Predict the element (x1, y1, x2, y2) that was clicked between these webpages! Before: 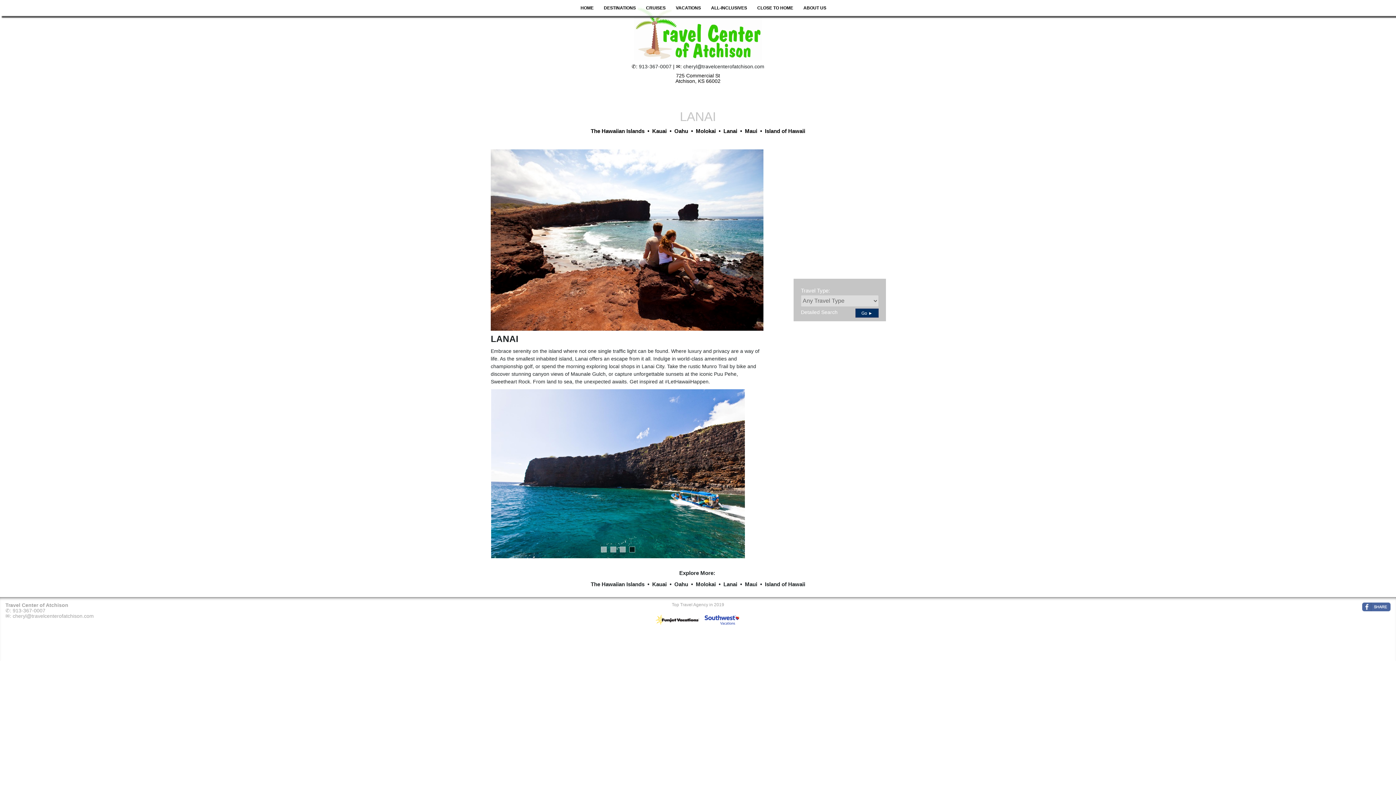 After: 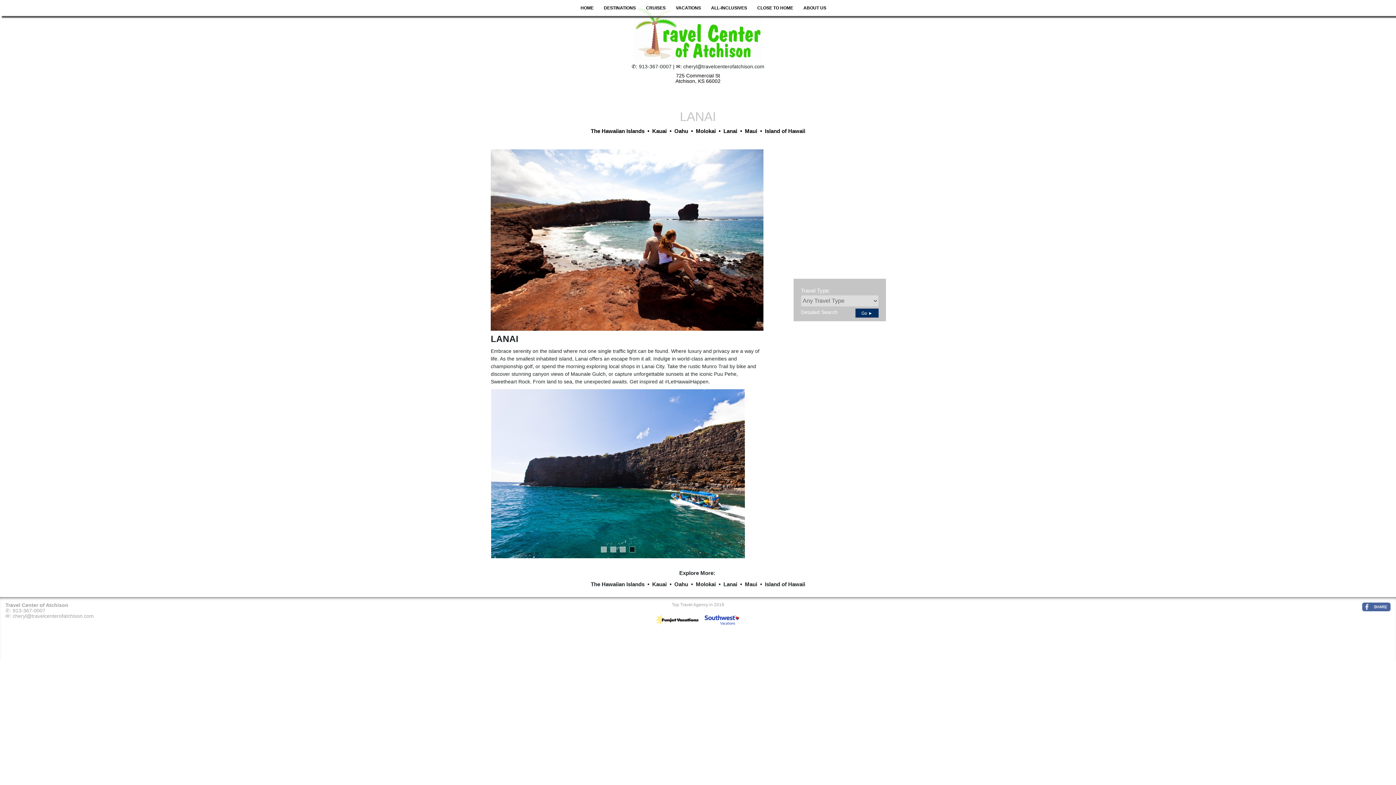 Action: bbox: (723, 581, 737, 587) label: Lanai